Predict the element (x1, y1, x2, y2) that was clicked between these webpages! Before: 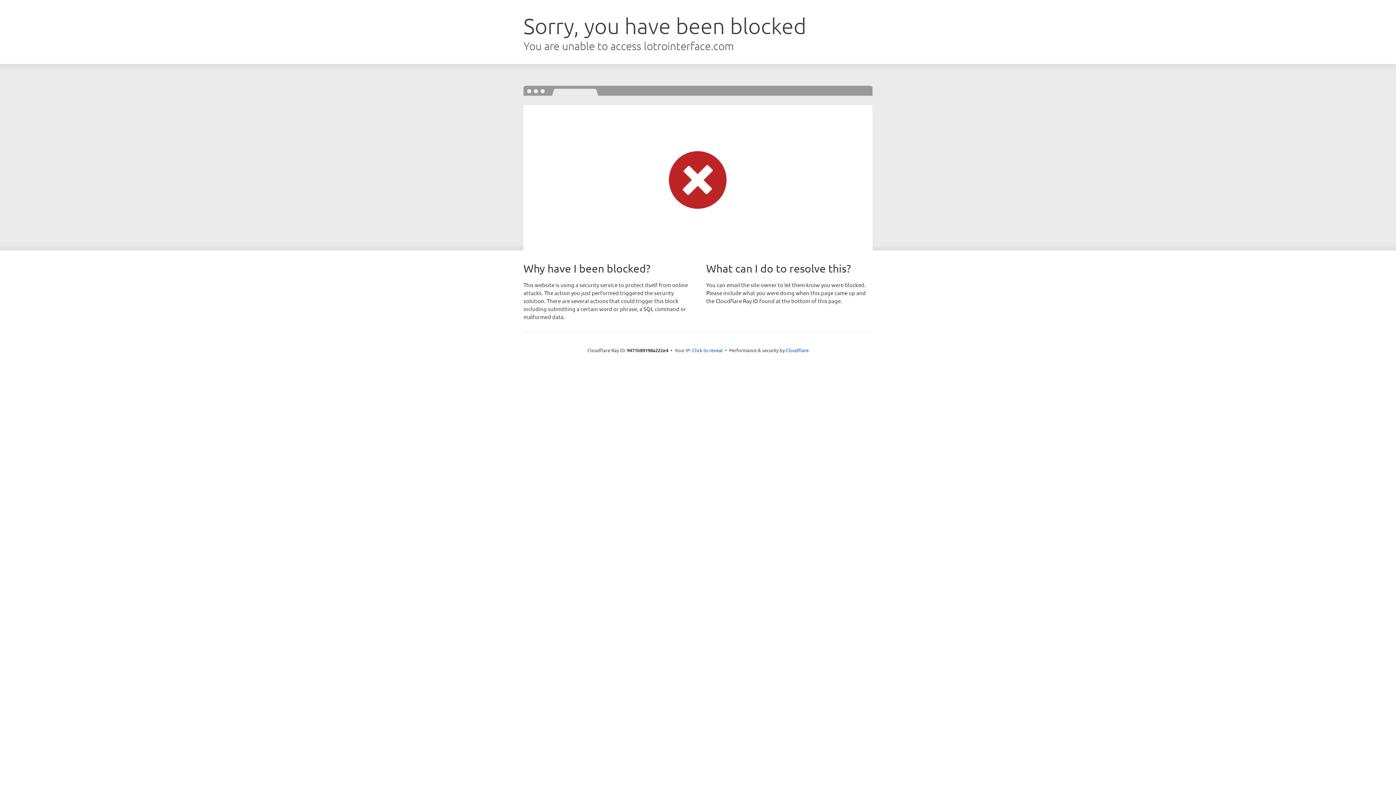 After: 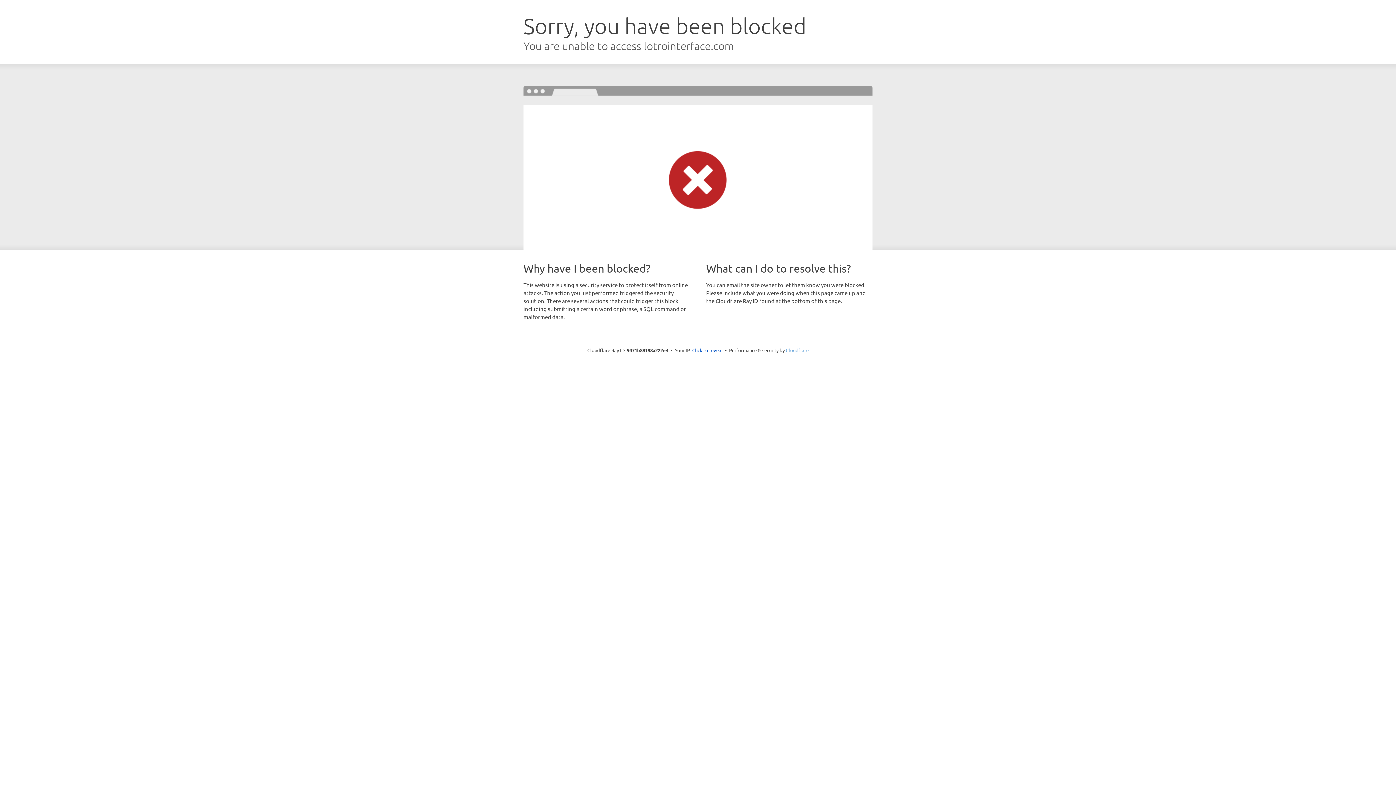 Action: label: Cloudflare bbox: (786, 347, 808, 353)